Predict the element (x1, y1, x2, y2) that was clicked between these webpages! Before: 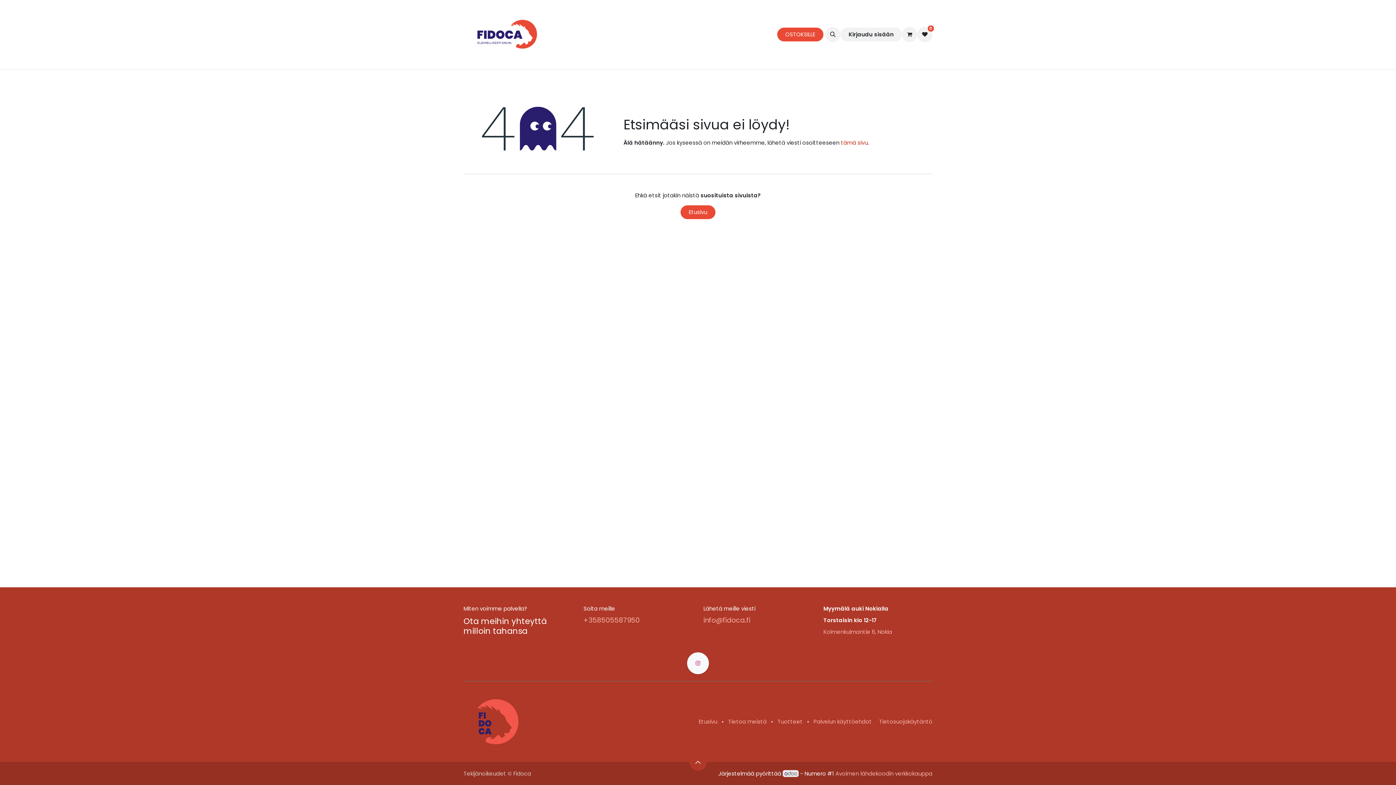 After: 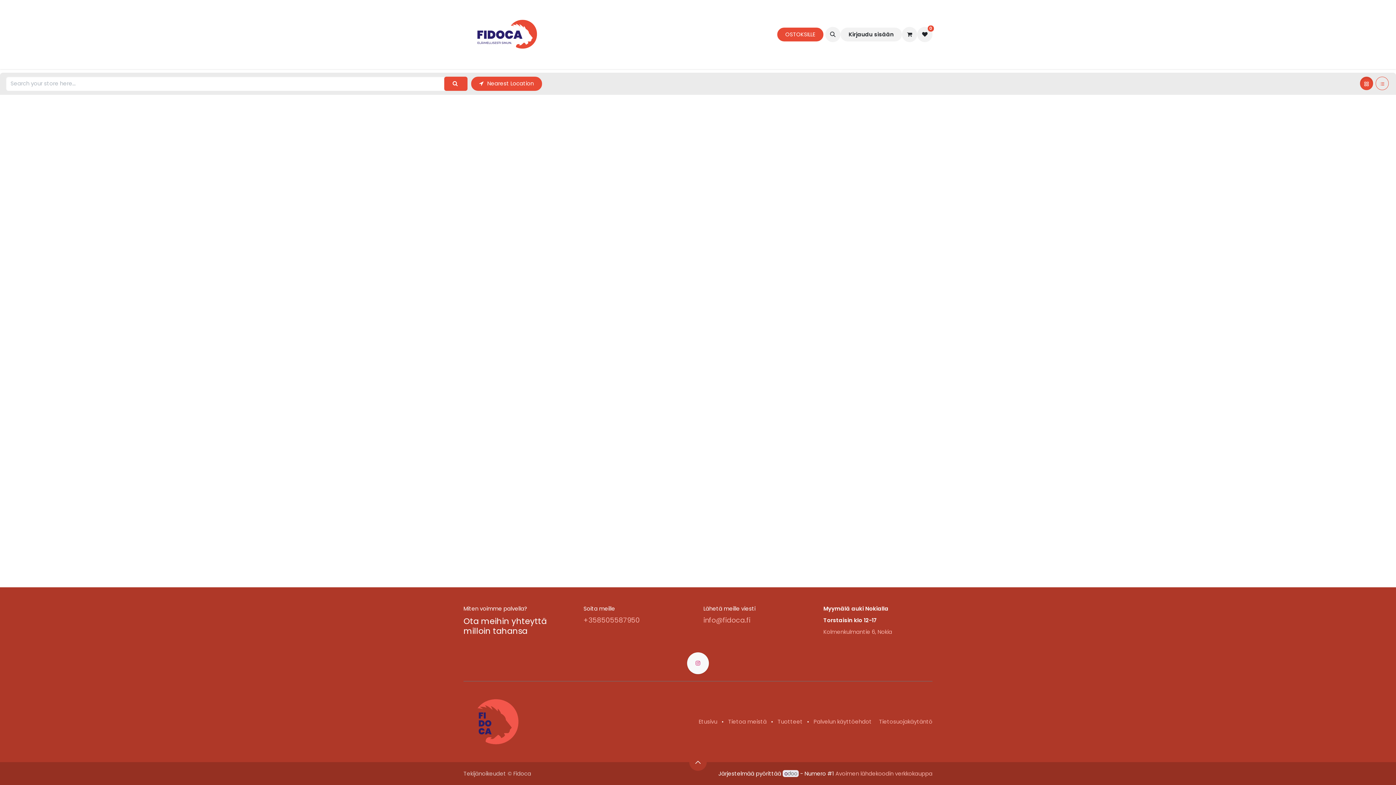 Action: bbox: (722, 27, 727, 33)